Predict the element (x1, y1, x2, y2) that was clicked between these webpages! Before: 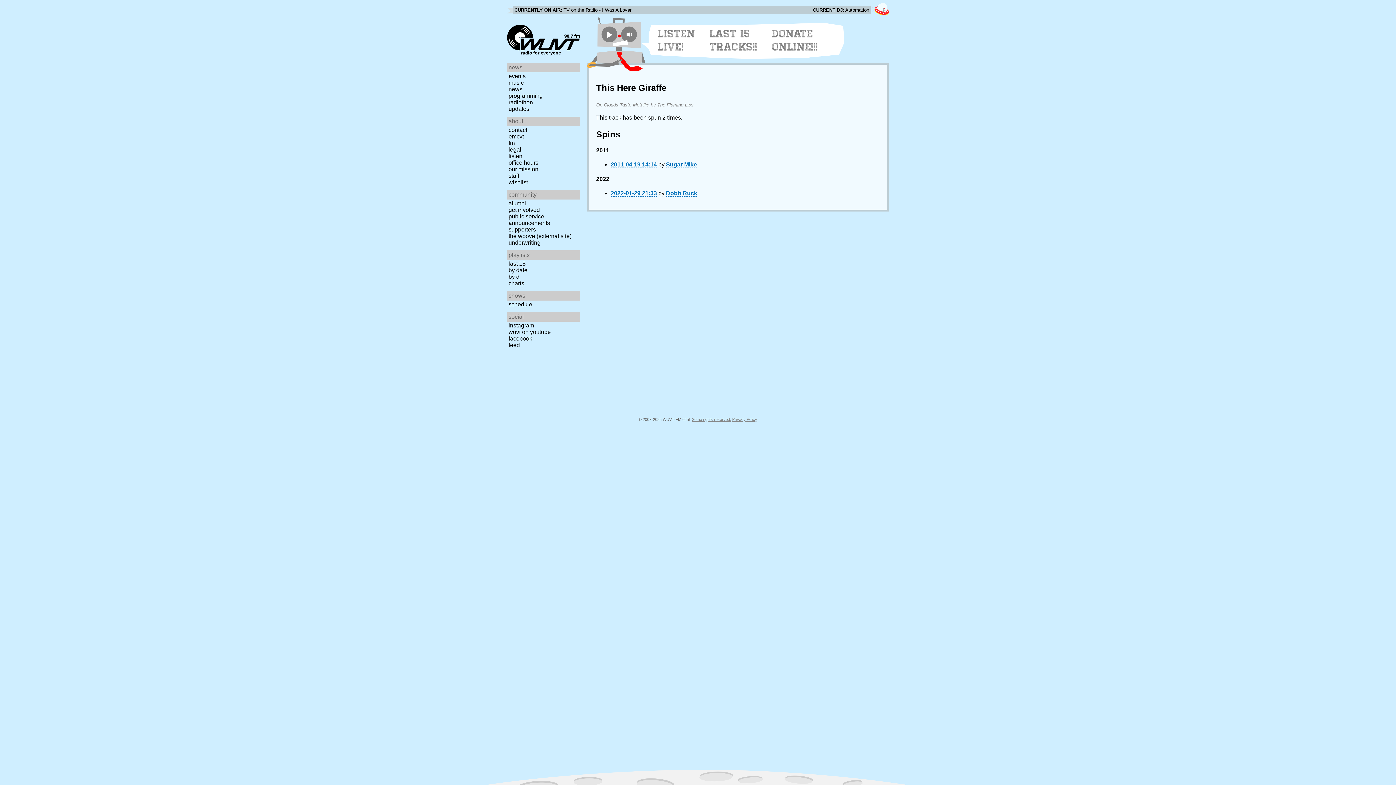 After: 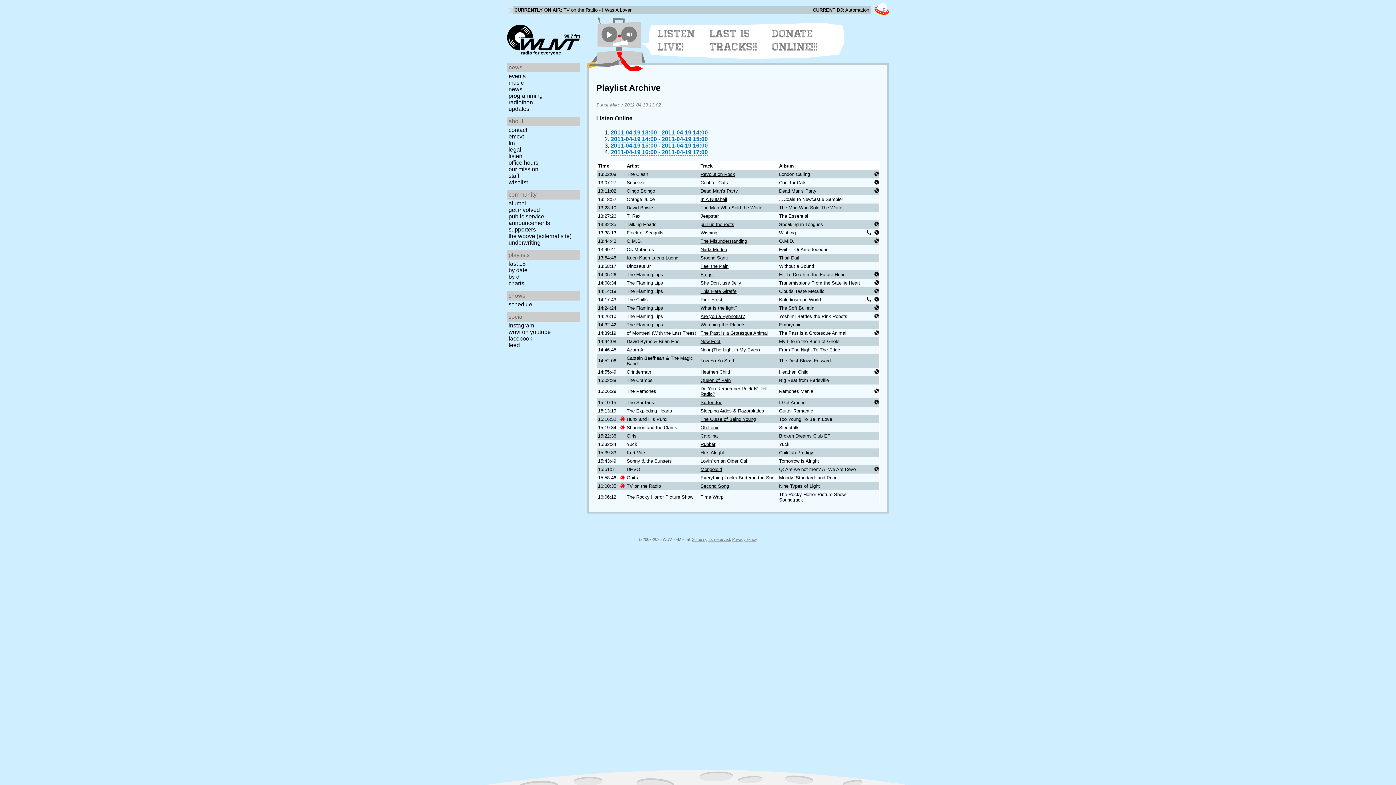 Action: bbox: (610, 161, 657, 168) label: 2011-04-19 14:14